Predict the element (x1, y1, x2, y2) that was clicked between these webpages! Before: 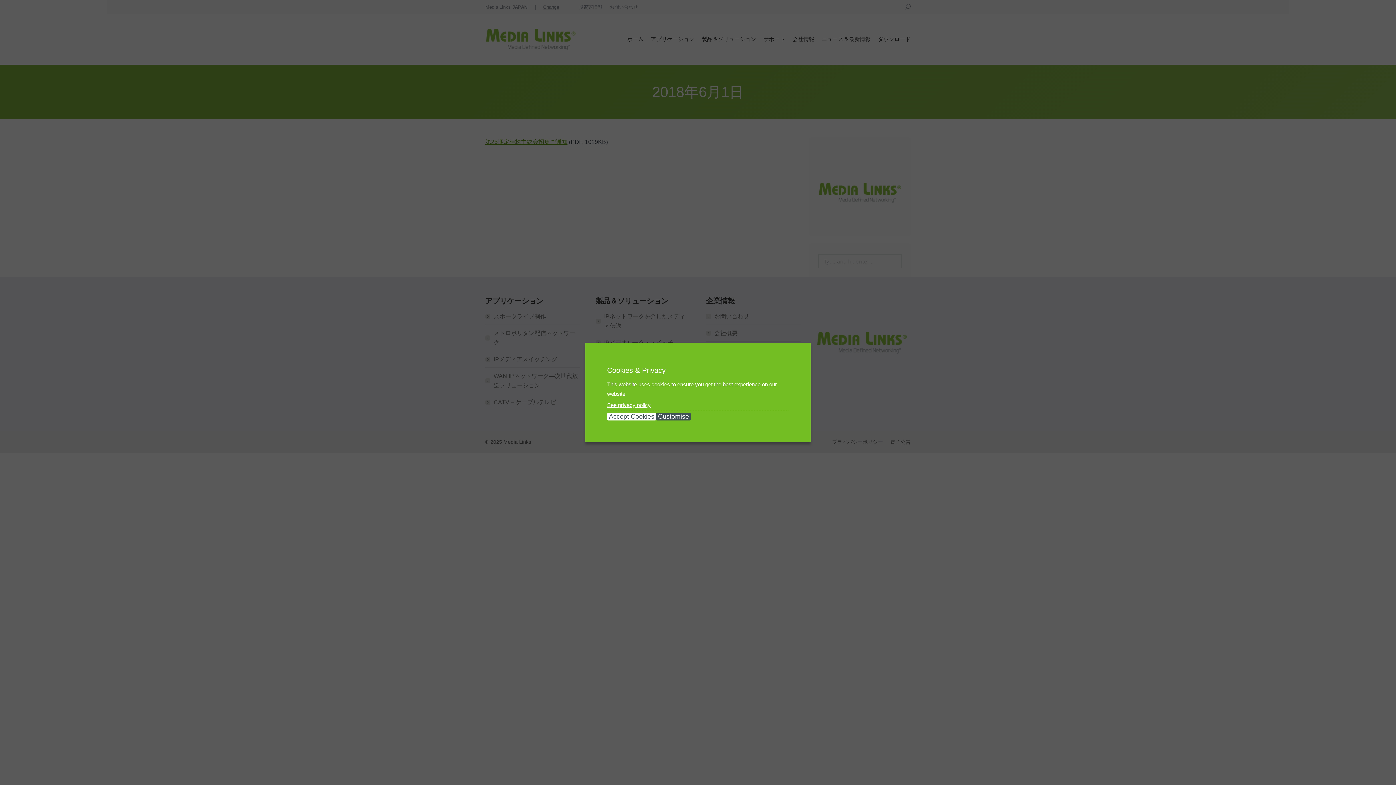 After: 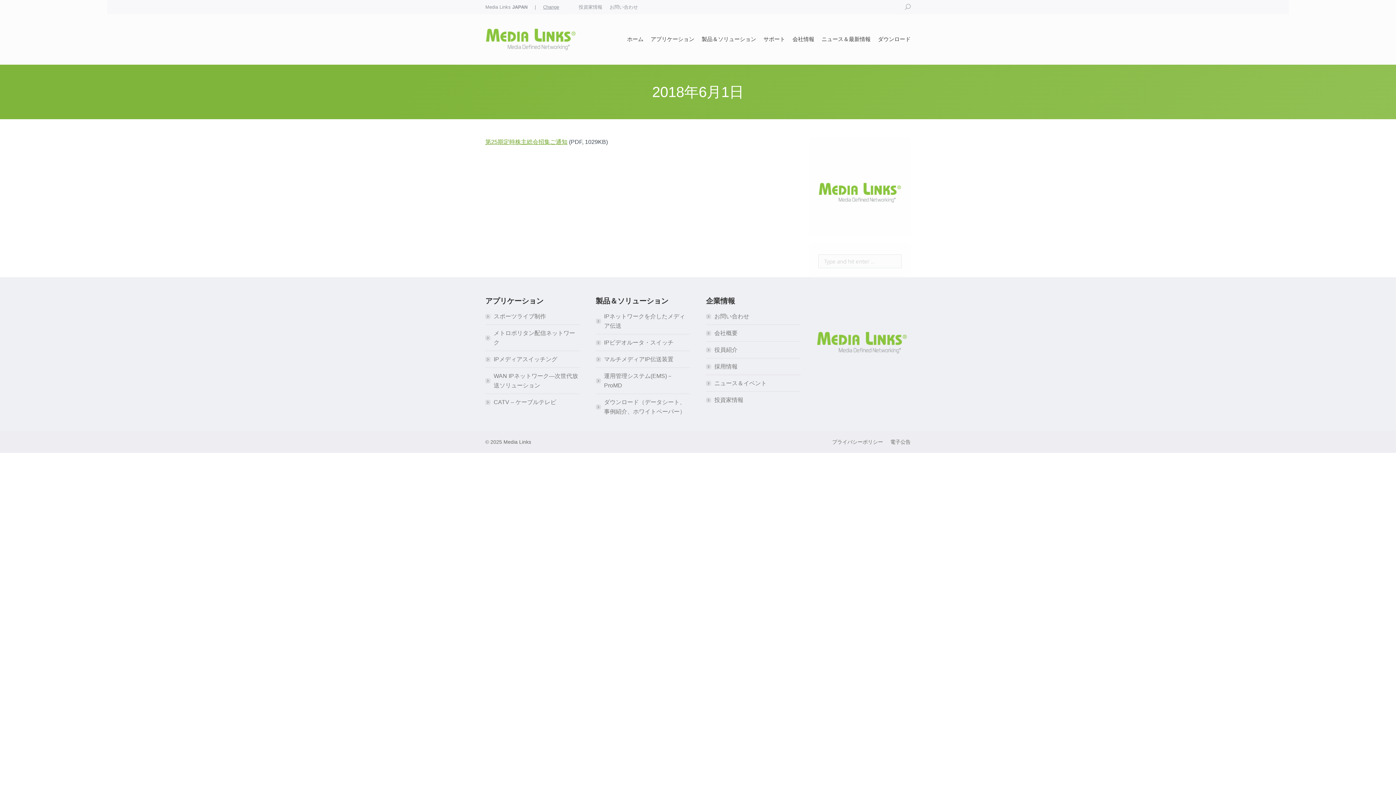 Action: label: Accept Cookies bbox: (607, 413, 656, 420)